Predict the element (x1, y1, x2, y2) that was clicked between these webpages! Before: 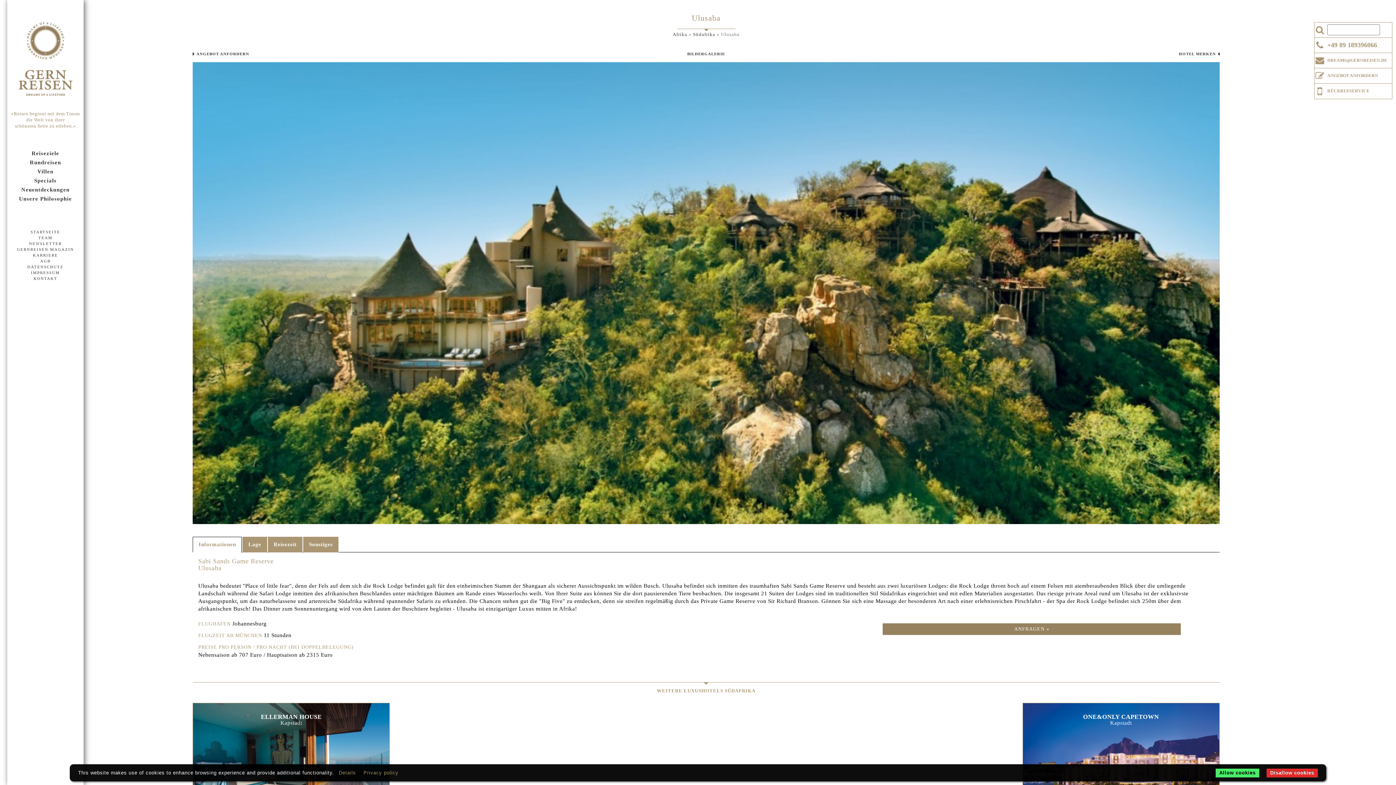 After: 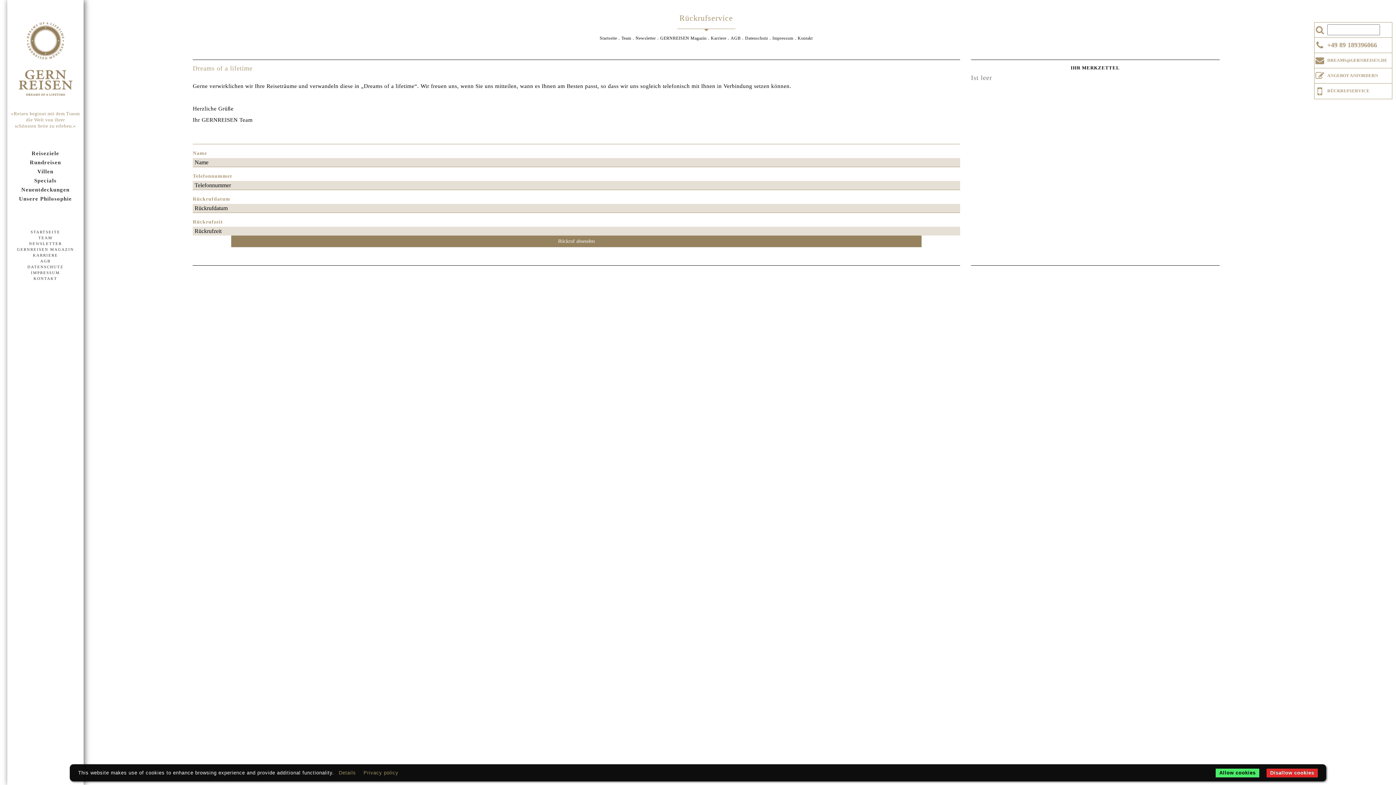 Action: bbox: (1327, 83, 1369, 98) label: RÜCKRUFSERVICE